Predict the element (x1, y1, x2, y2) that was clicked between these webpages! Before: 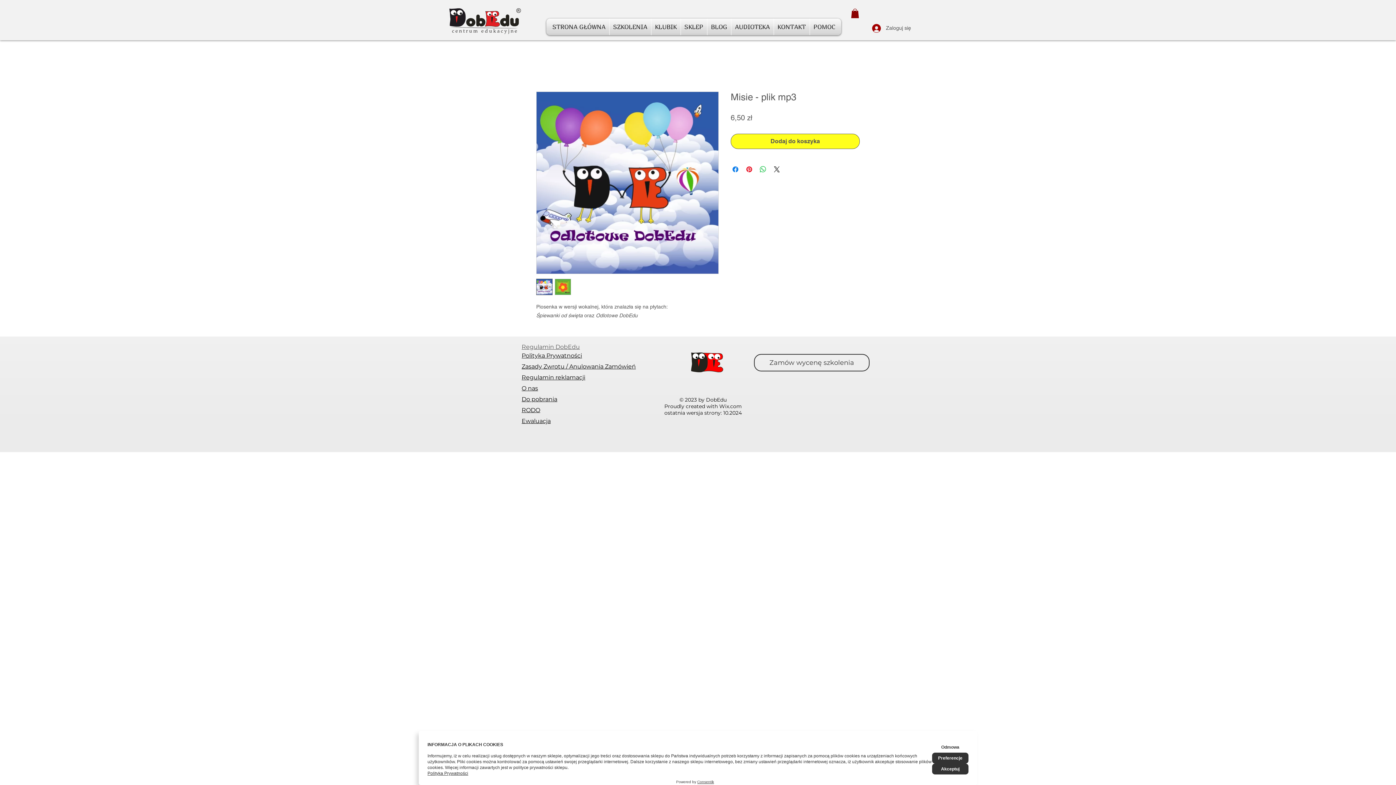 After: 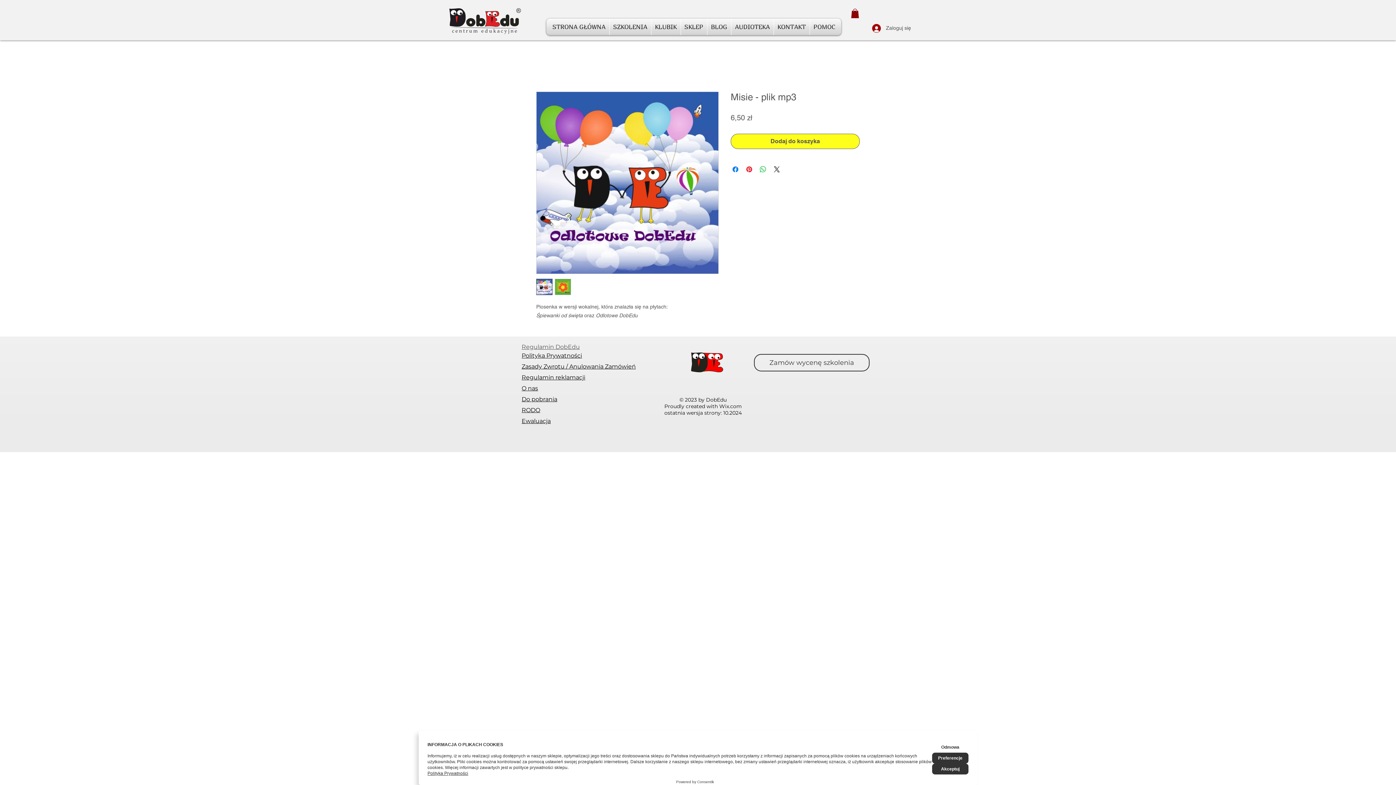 Action: bbox: (697, 780, 714, 784) label: Consentik